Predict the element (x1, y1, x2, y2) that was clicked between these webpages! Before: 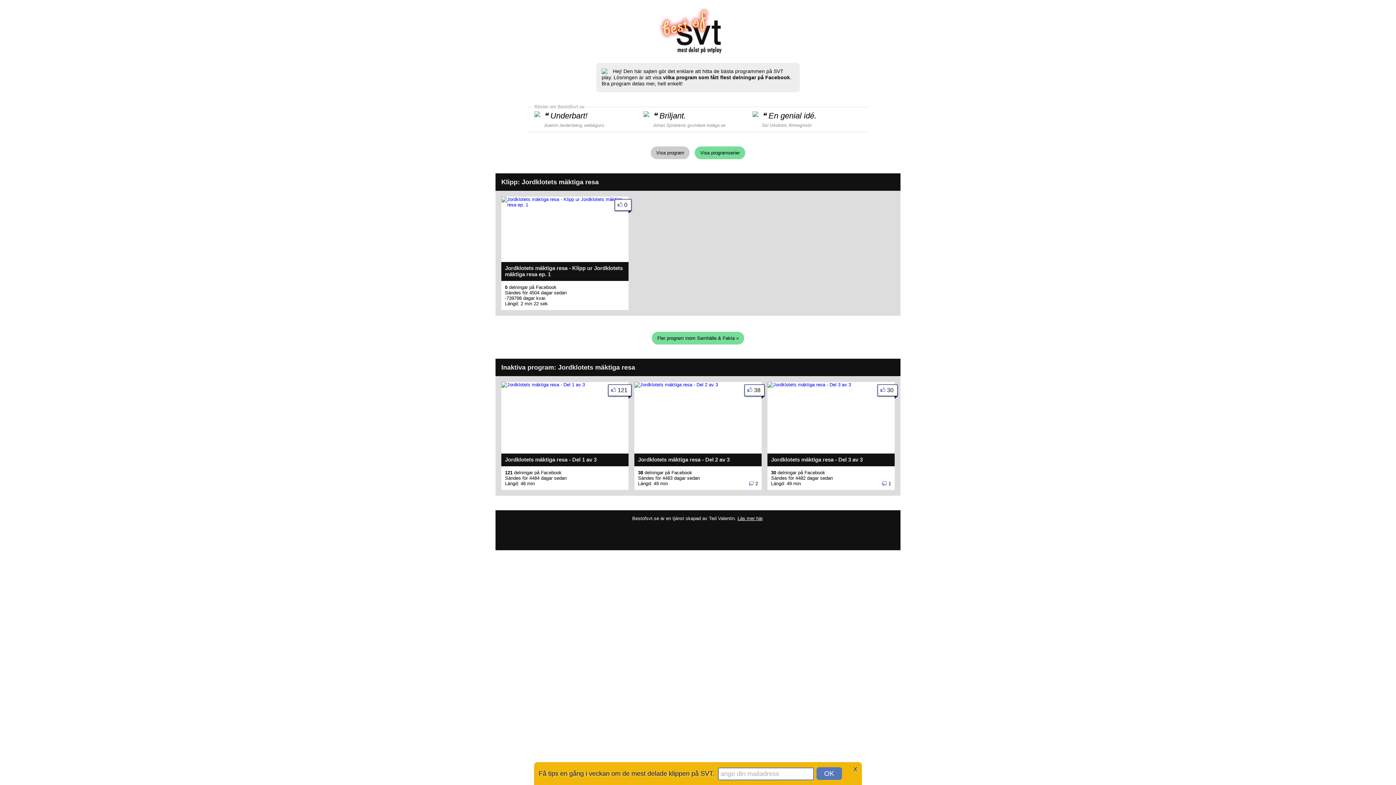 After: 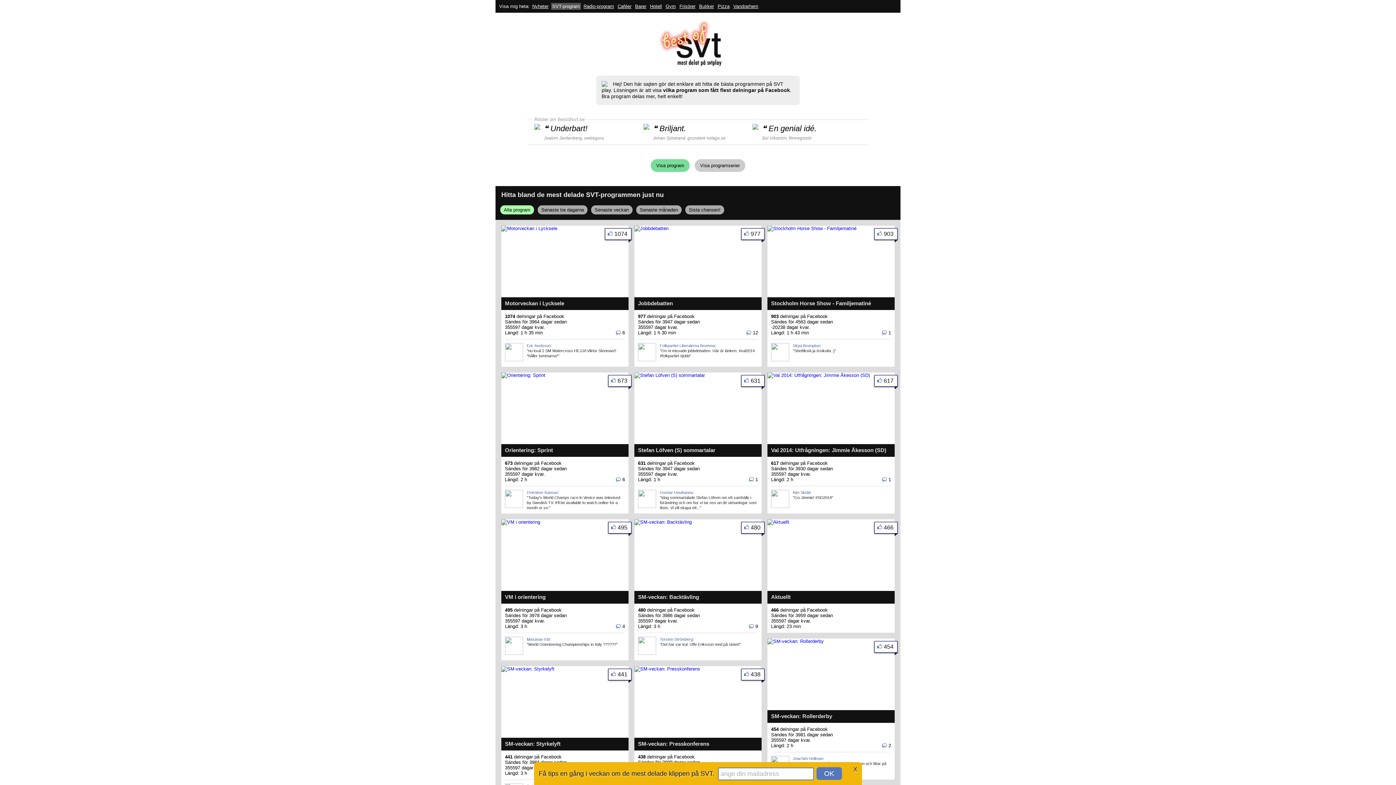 Action: bbox: (634, 56, 761, 62)